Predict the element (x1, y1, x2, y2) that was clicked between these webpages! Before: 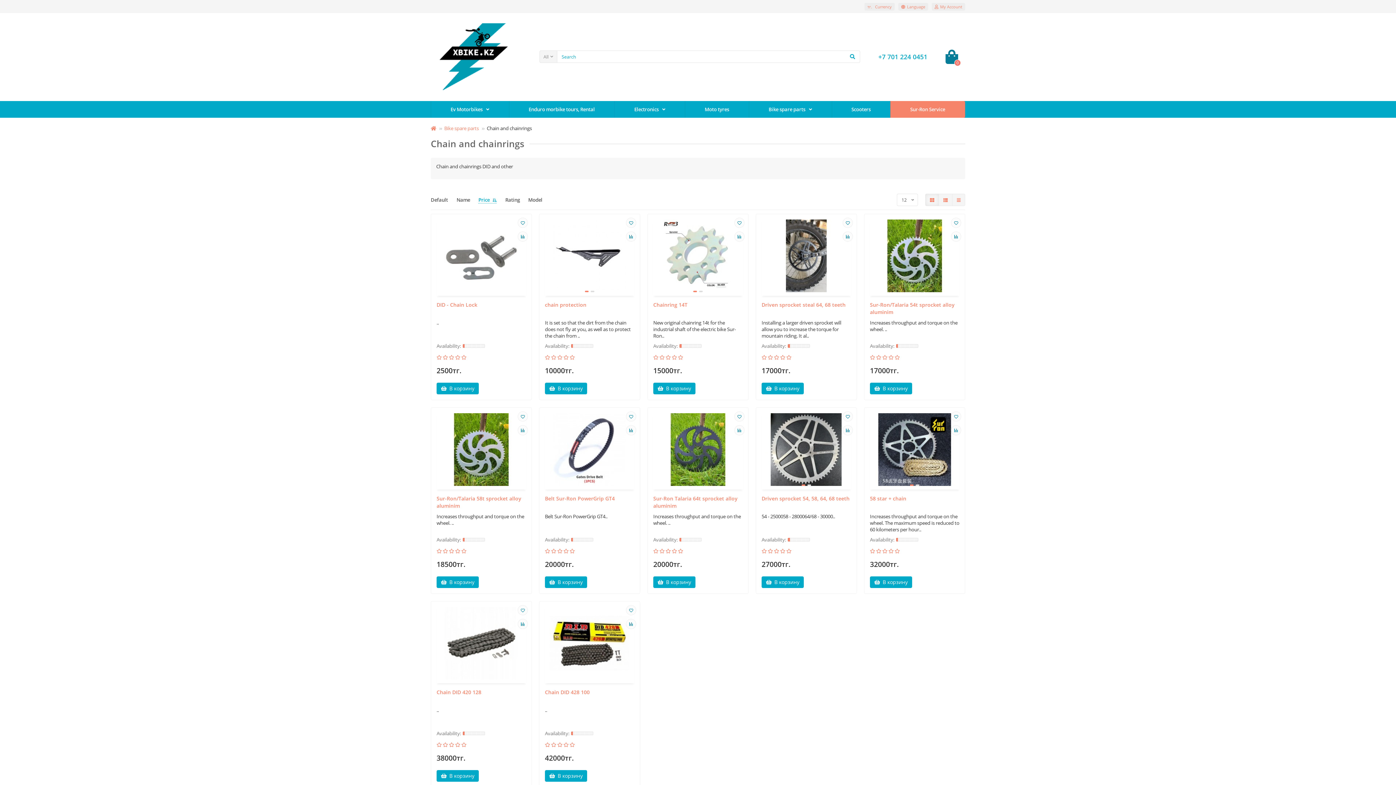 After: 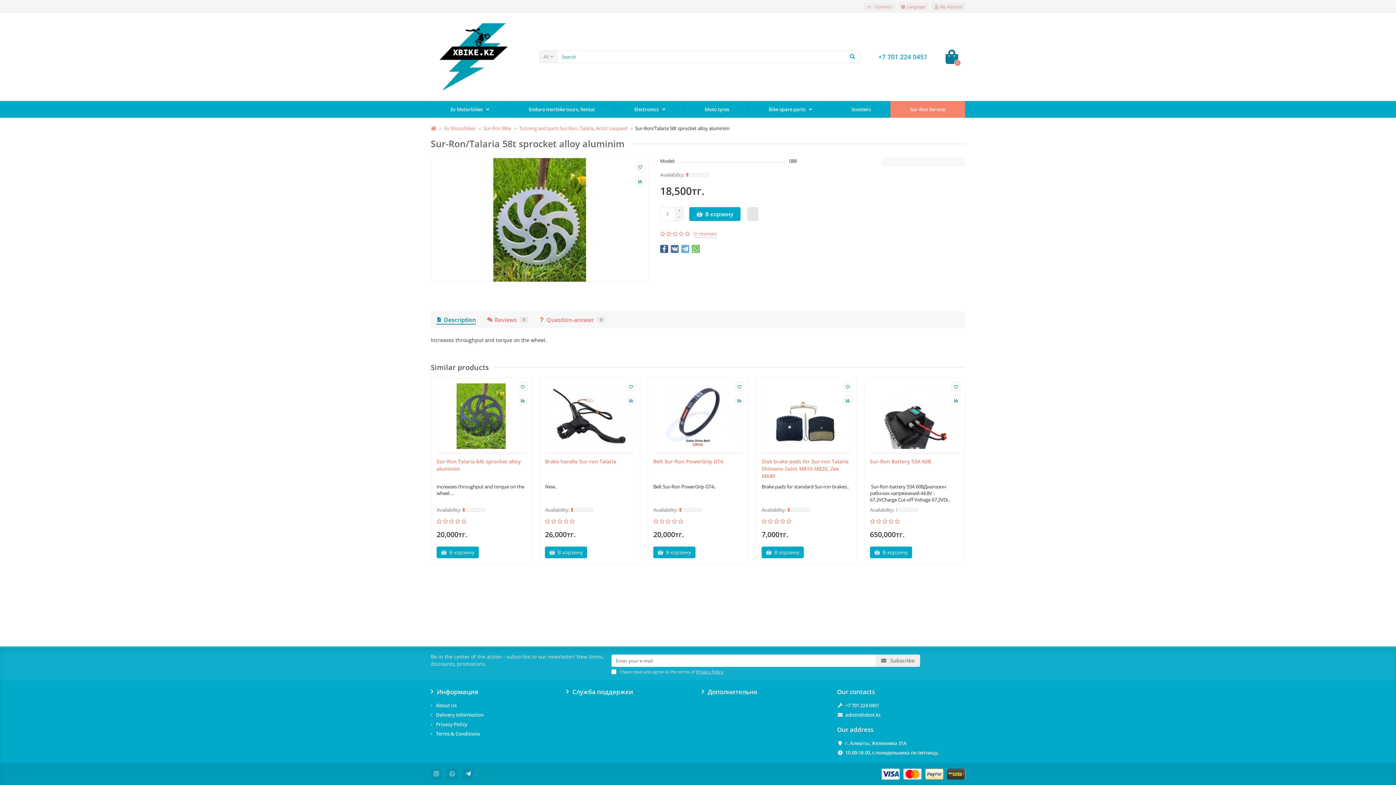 Action: bbox: (436, 413, 526, 486)